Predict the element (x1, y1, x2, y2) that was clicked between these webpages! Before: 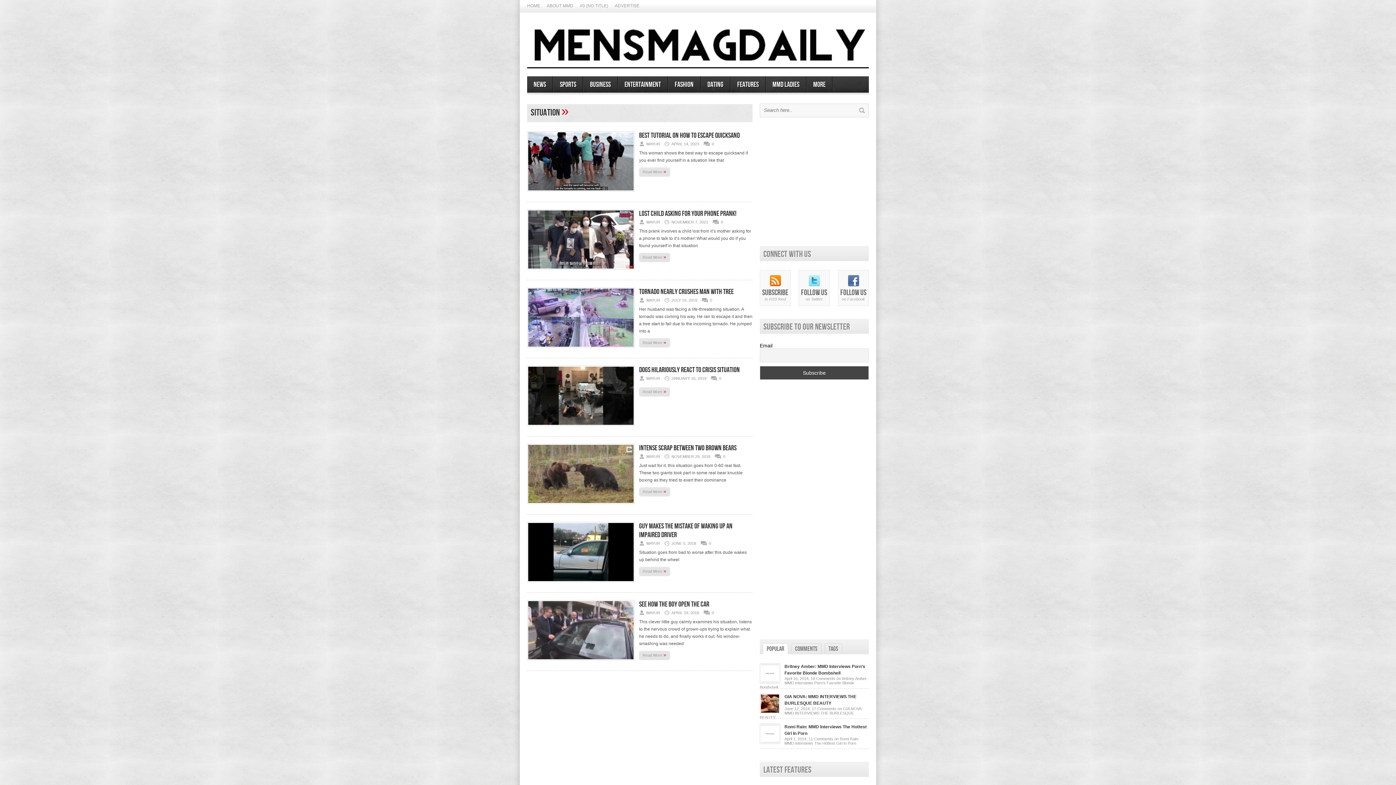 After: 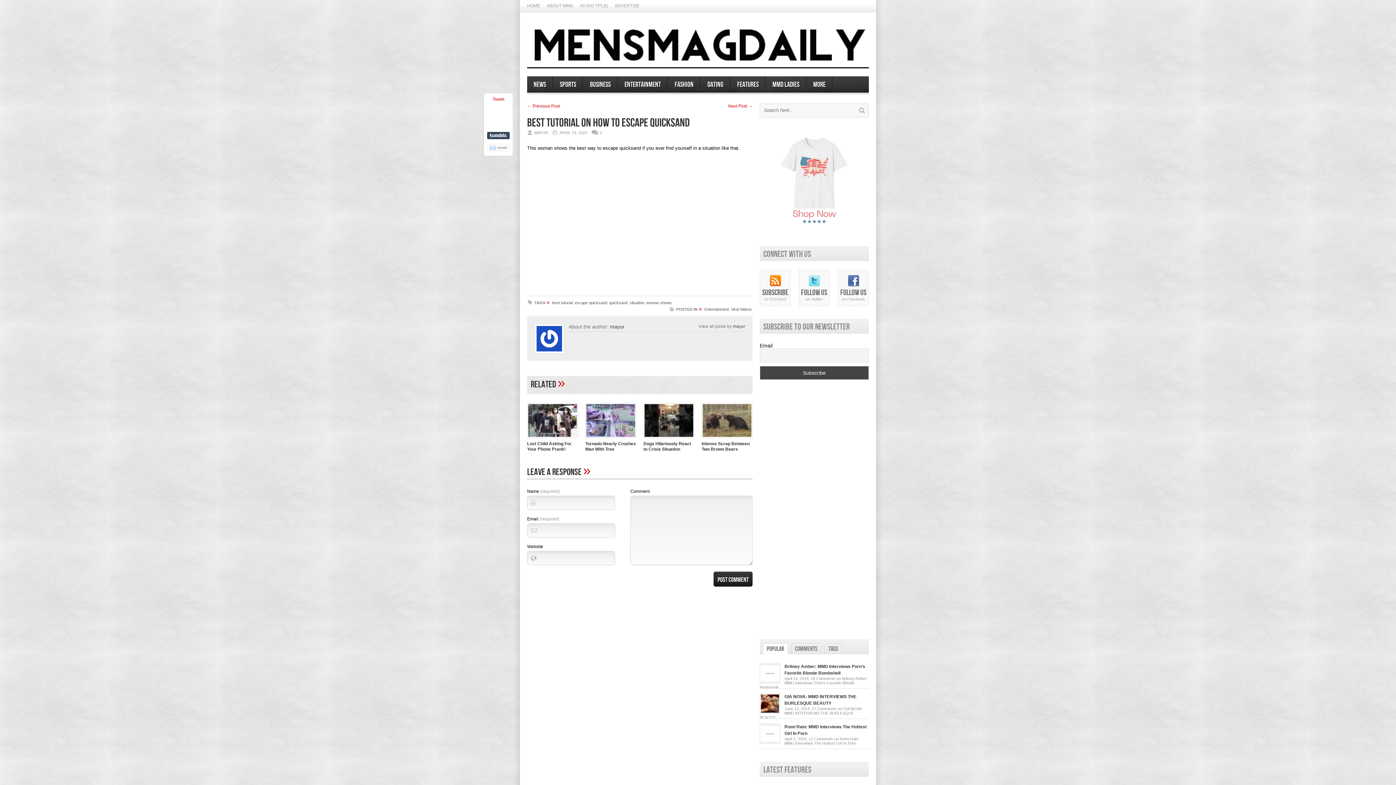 Action: label: Best Tutorial On How To Escape Quicksand bbox: (639, 131, 740, 140)